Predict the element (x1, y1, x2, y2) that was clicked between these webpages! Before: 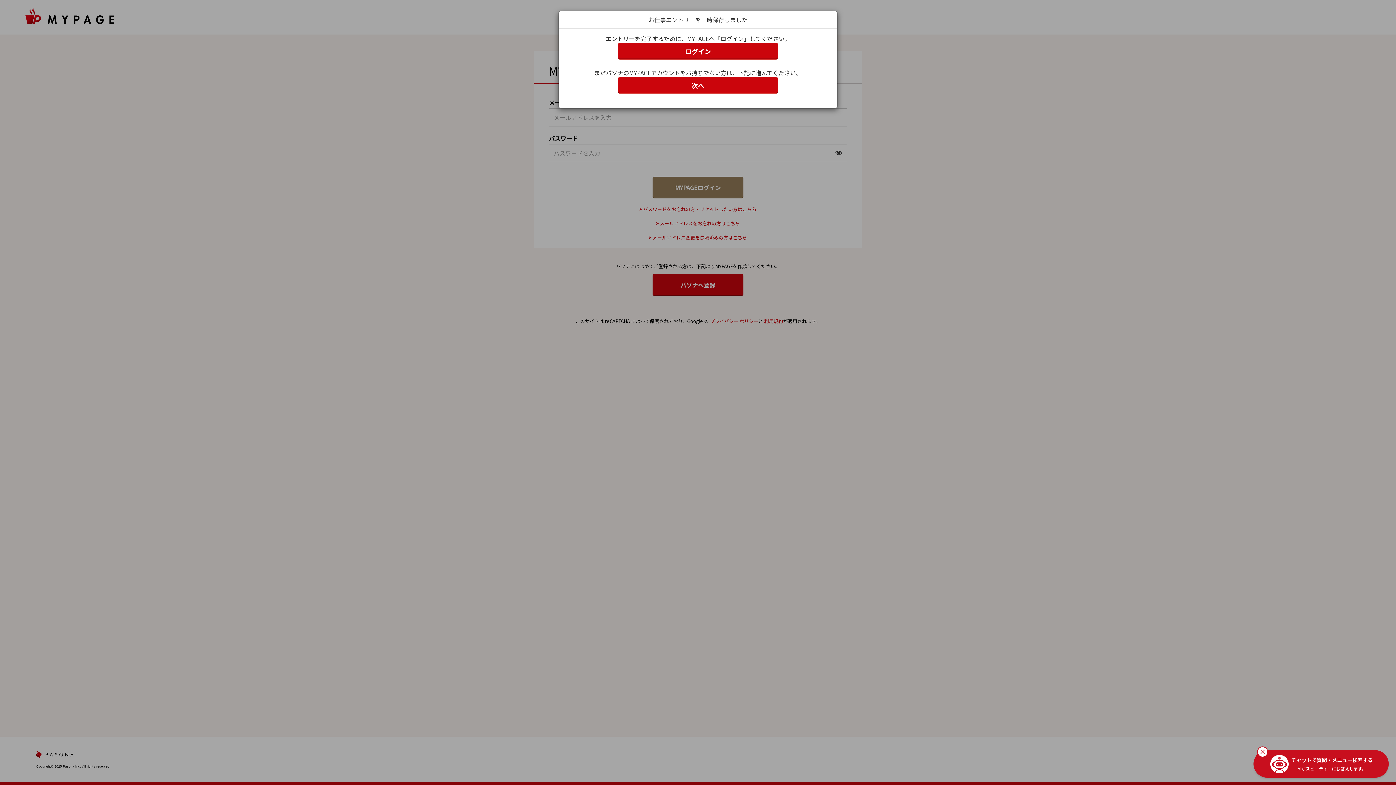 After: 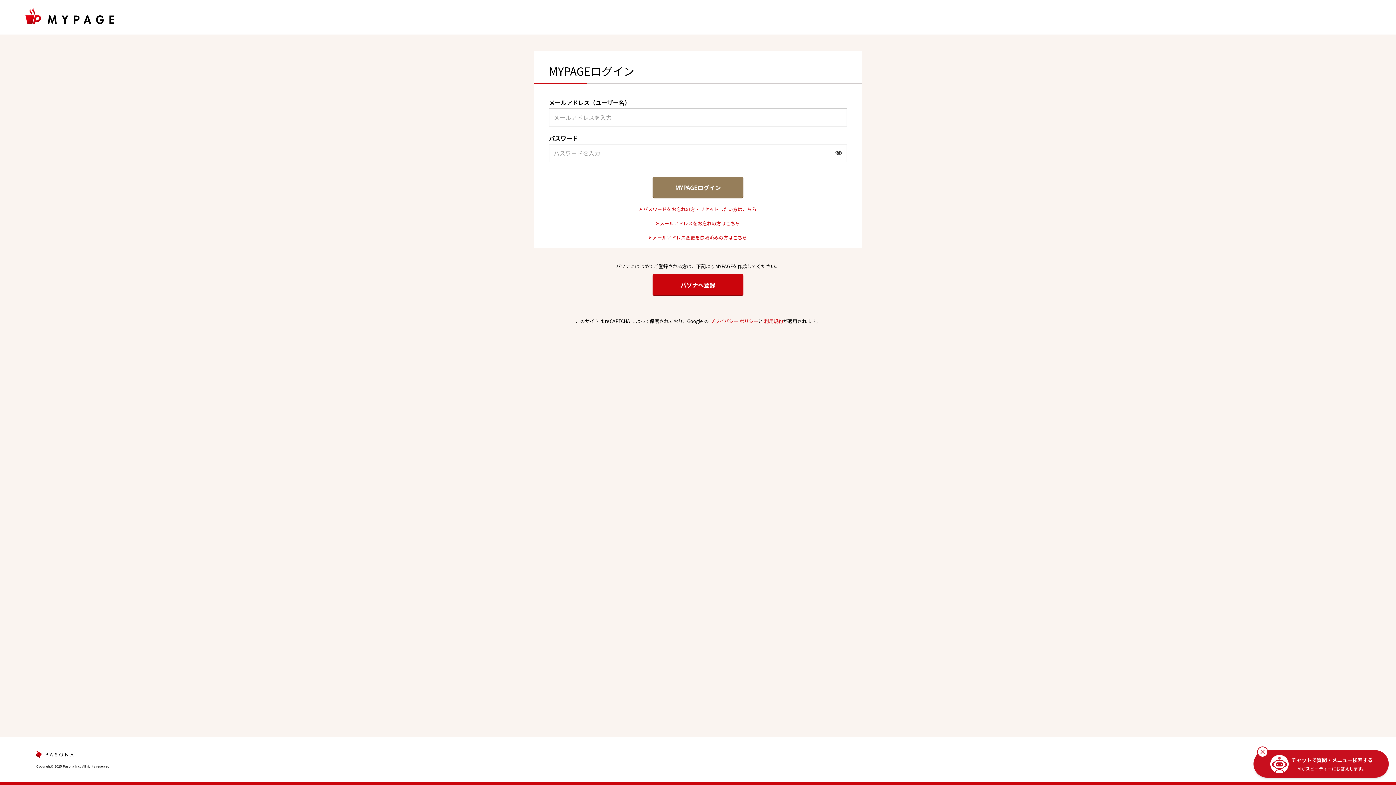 Action: label: ログイン bbox: (617, 42, 778, 59)